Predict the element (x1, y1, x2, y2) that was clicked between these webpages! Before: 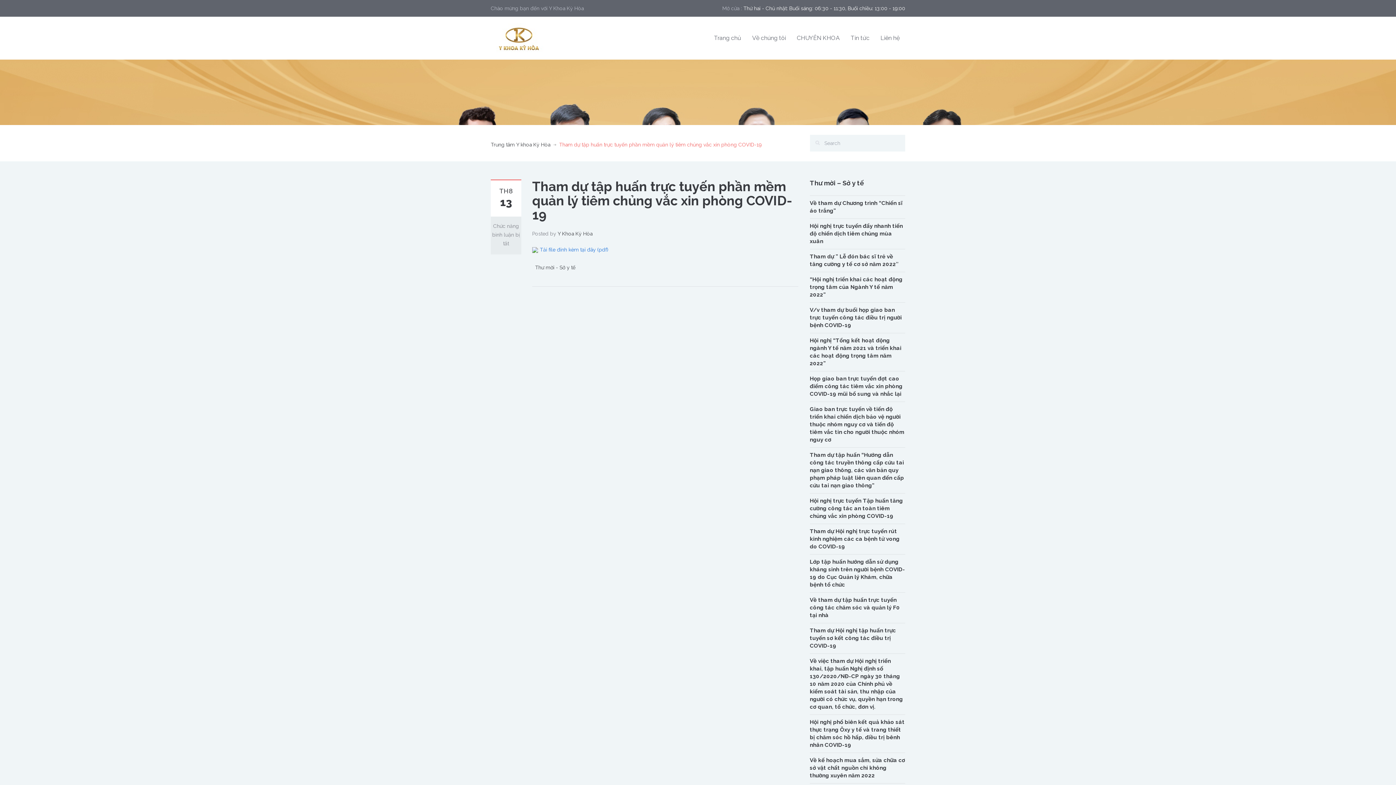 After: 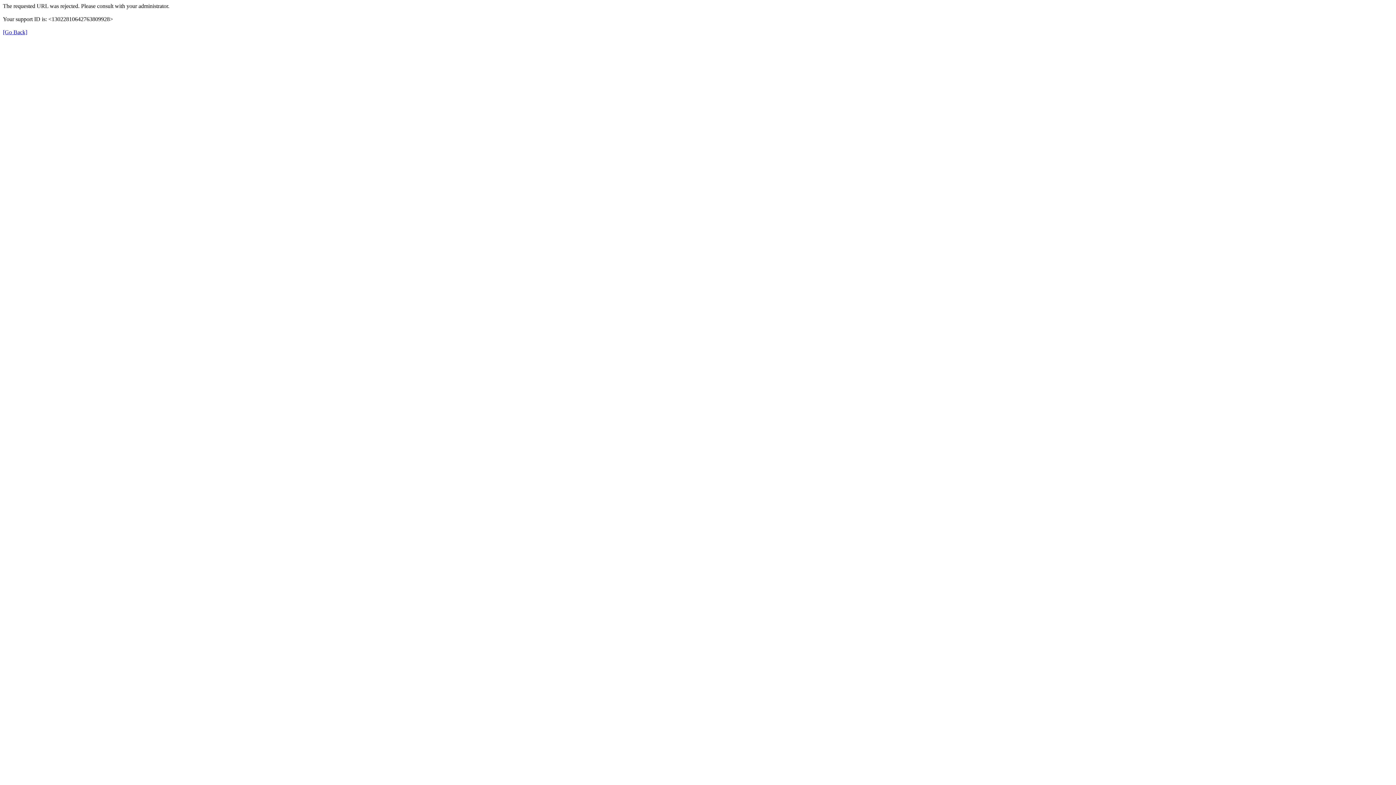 Action: label: Tải file đính kèm tại đây (pdf) bbox: (532, 246, 608, 252)